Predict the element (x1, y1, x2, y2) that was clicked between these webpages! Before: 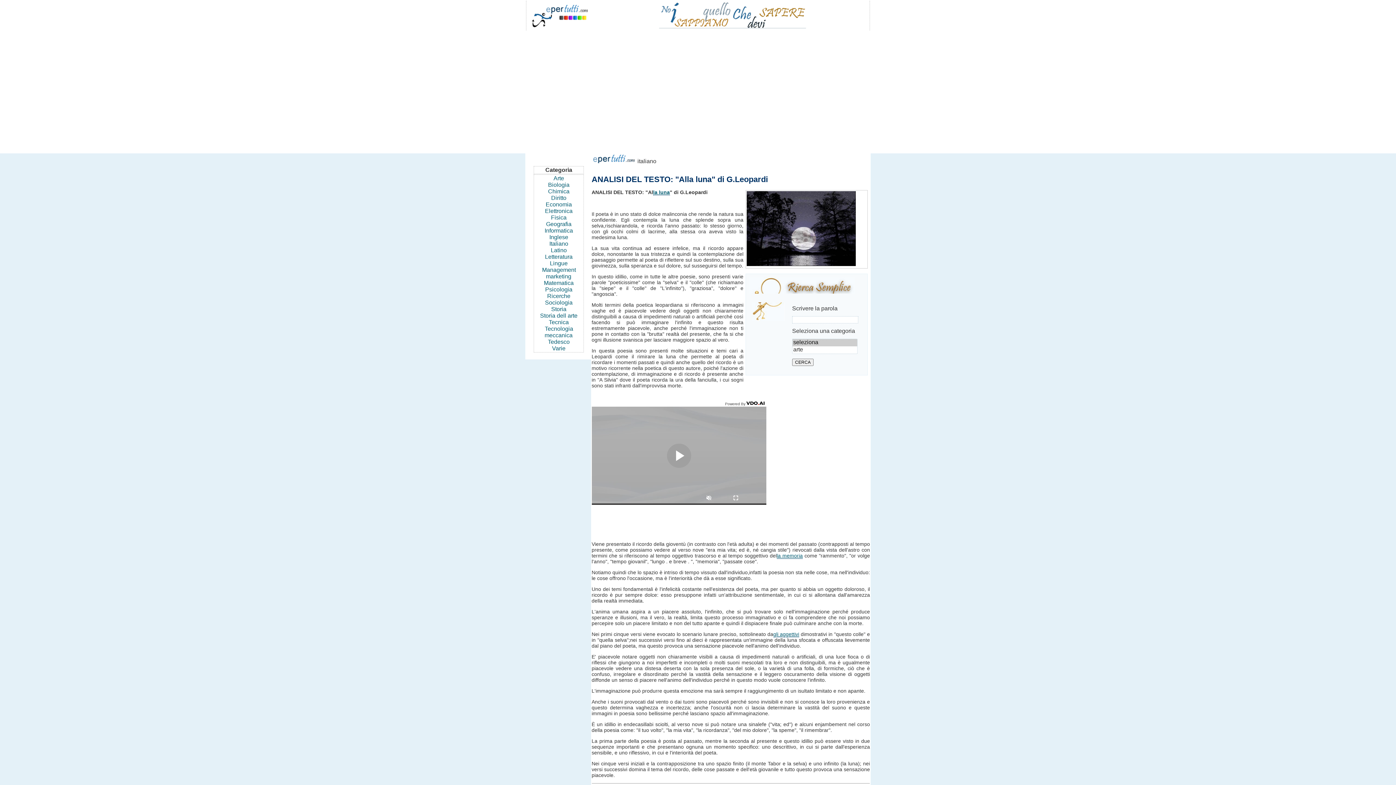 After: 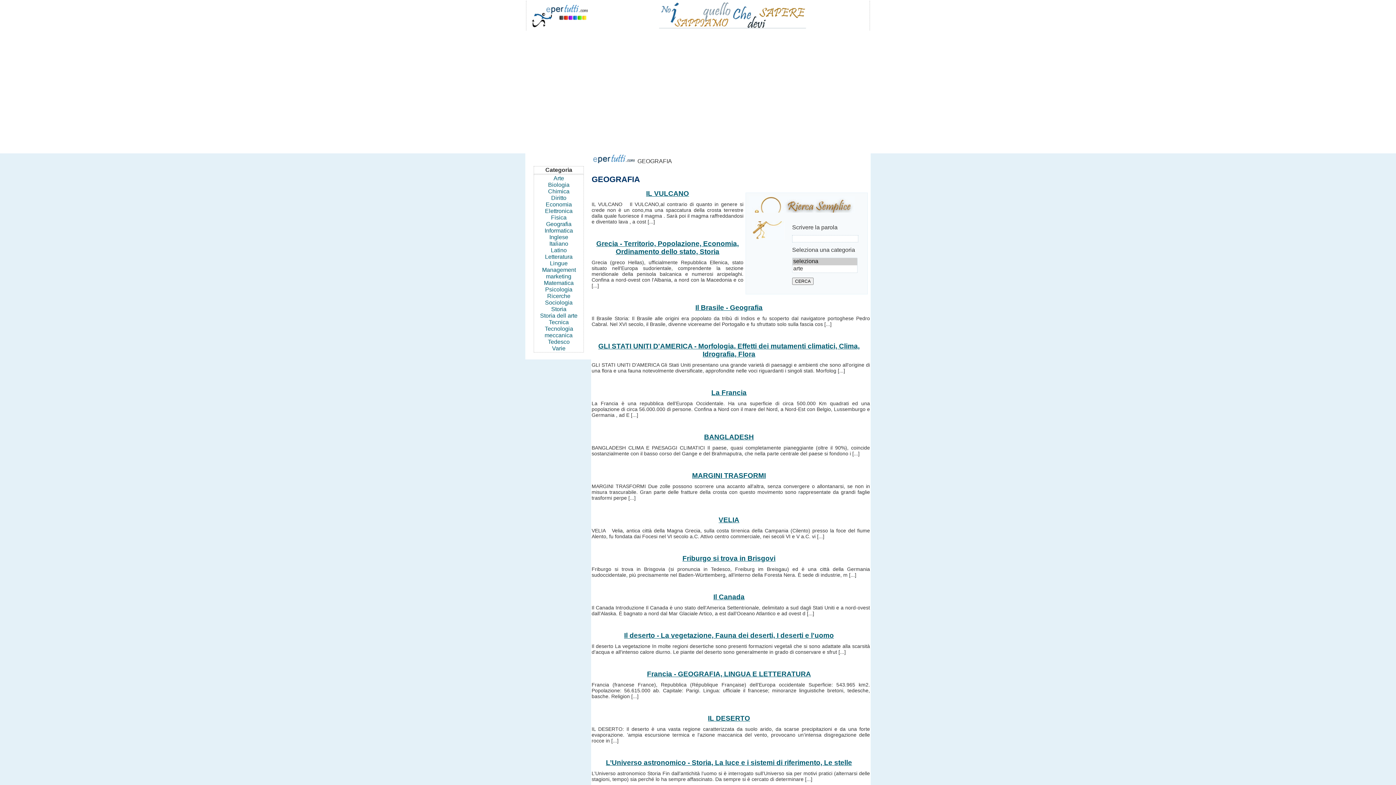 Action: bbox: (545, 219, 572, 228) label: Geografia